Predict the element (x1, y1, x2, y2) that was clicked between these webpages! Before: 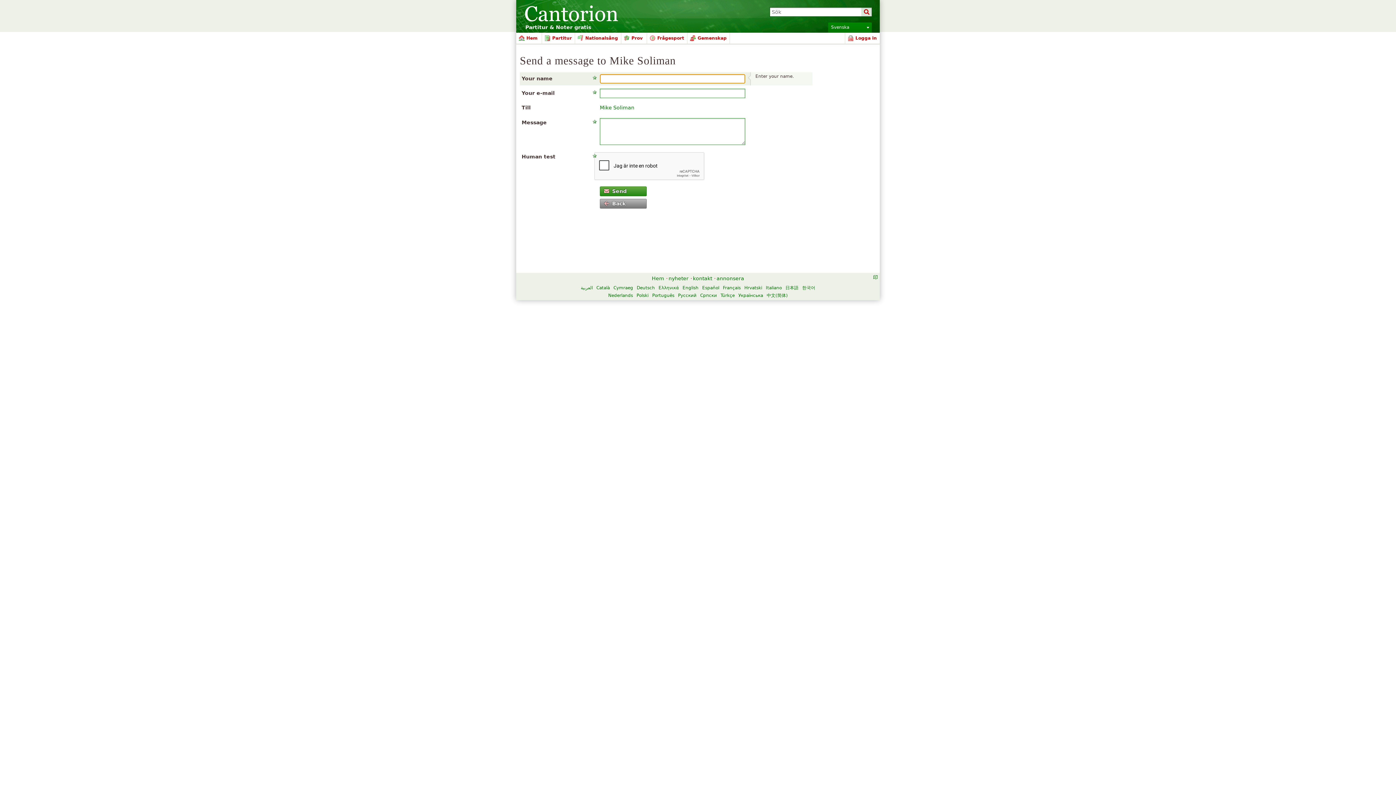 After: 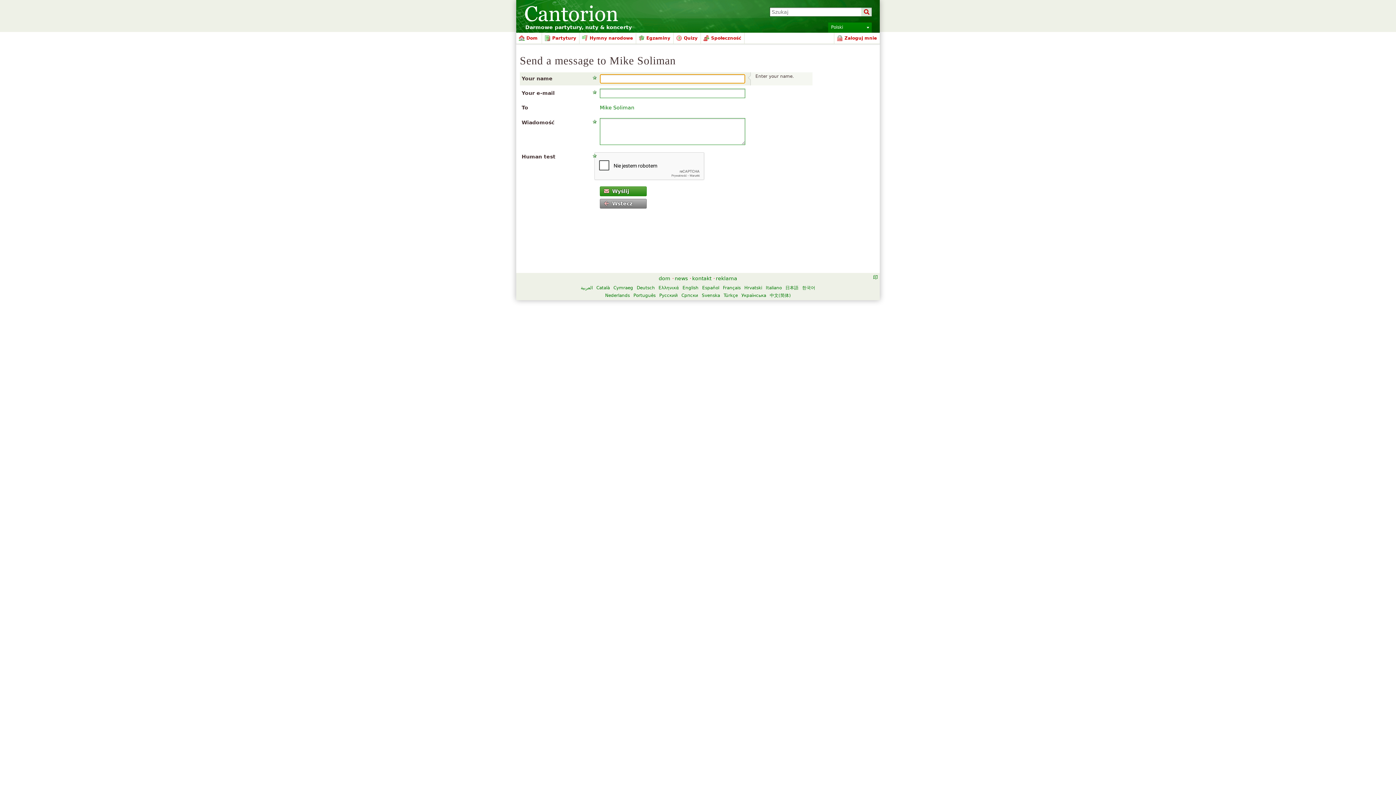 Action: bbox: (636, 293, 648, 298) label: Polski